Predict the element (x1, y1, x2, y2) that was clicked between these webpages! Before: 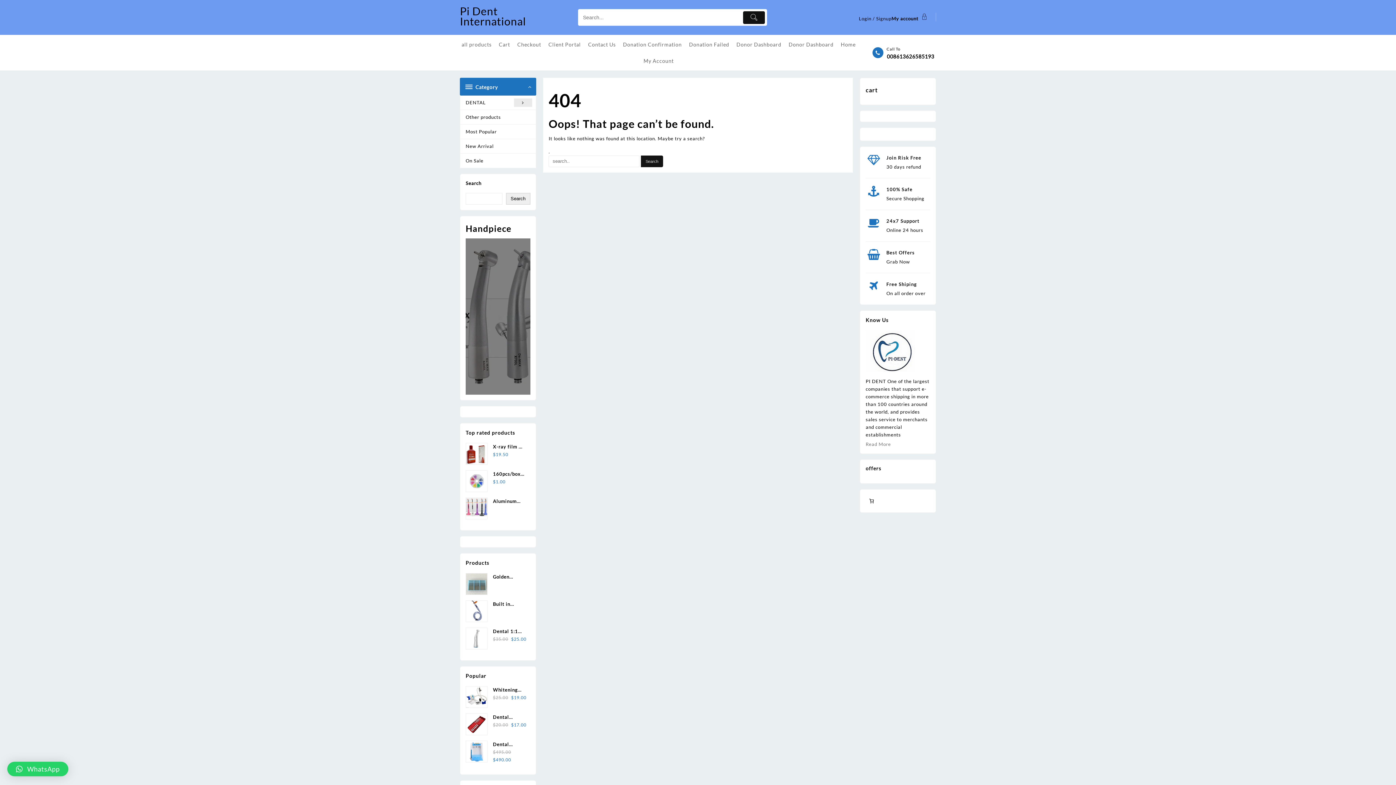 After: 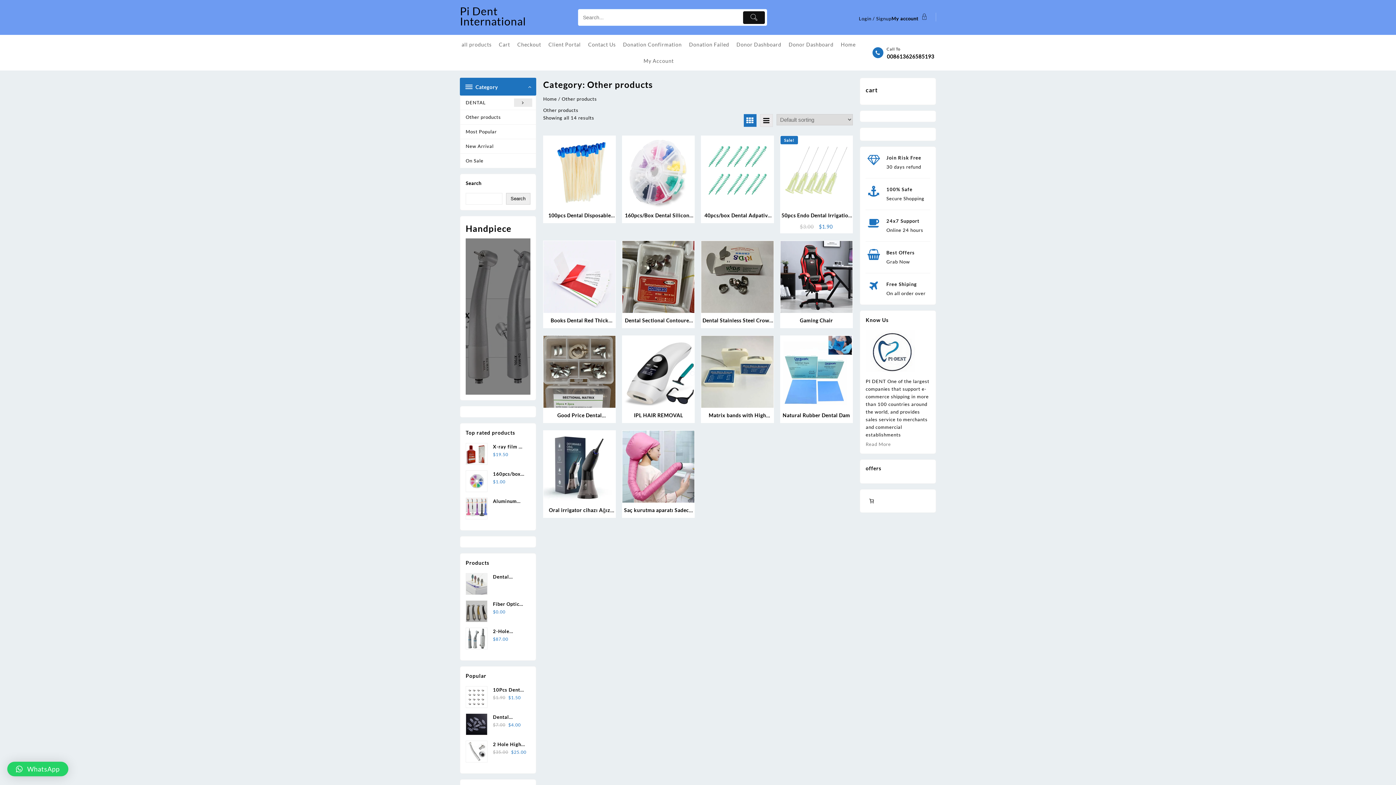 Action: label: Other products bbox: (460, 110, 535, 124)